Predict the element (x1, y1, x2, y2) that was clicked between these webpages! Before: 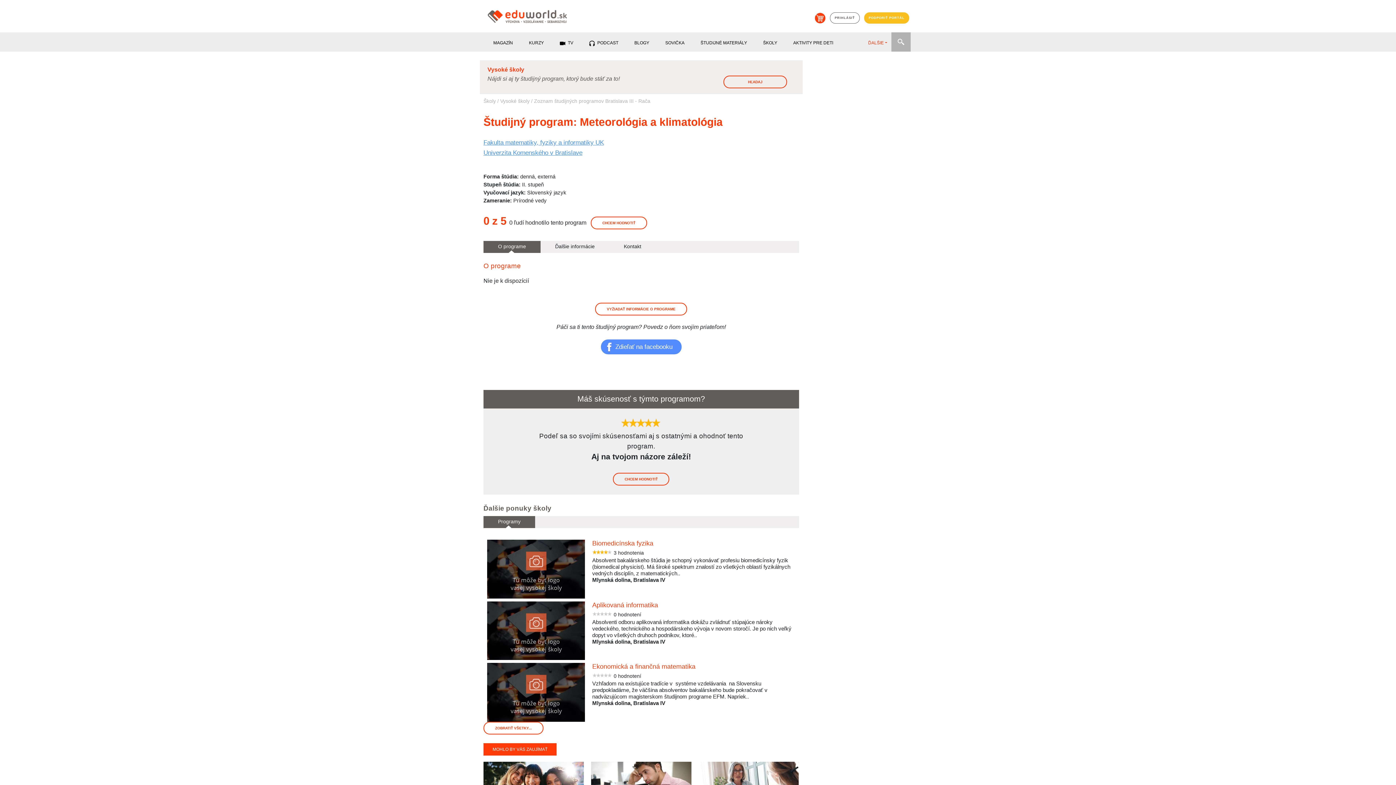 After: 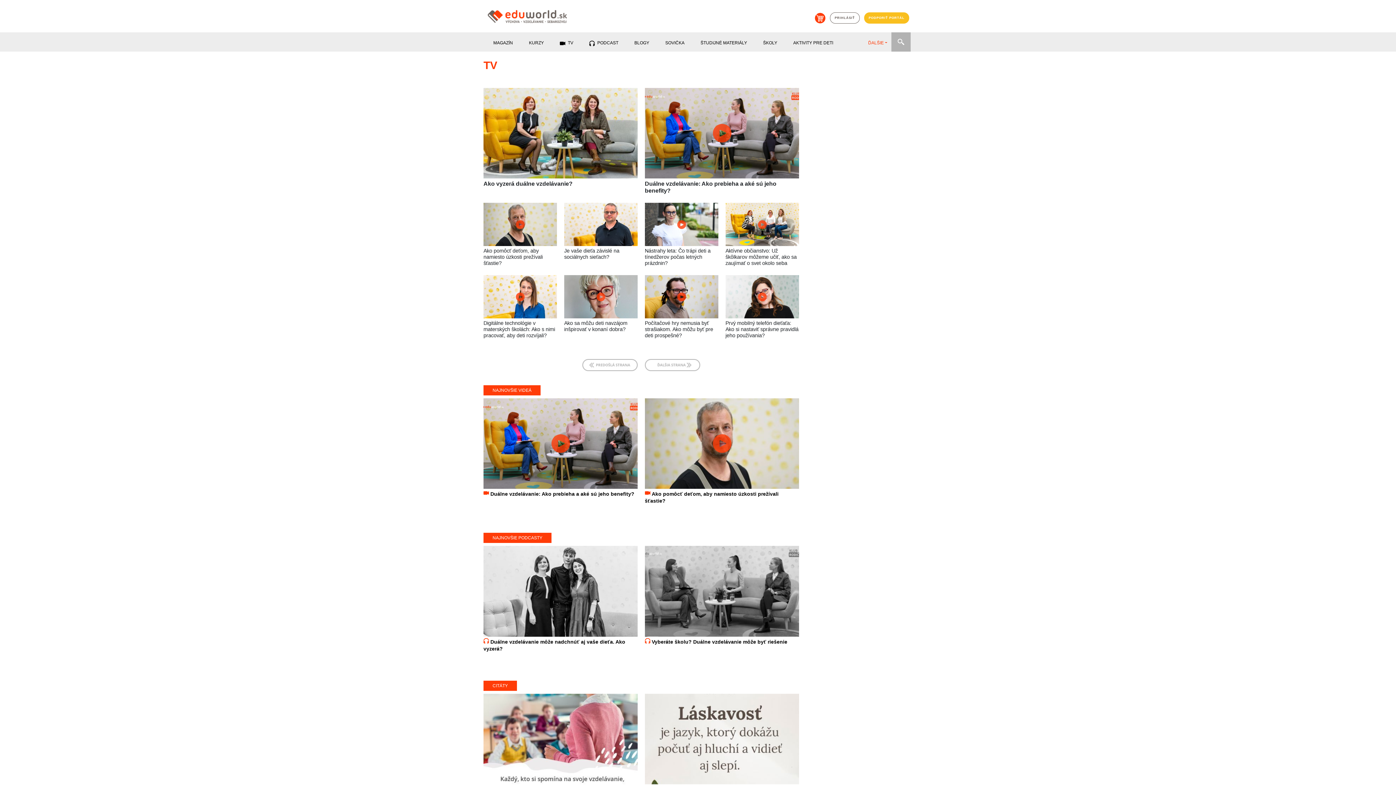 Action: bbox: (560, 40, 573, 49) label:  TV